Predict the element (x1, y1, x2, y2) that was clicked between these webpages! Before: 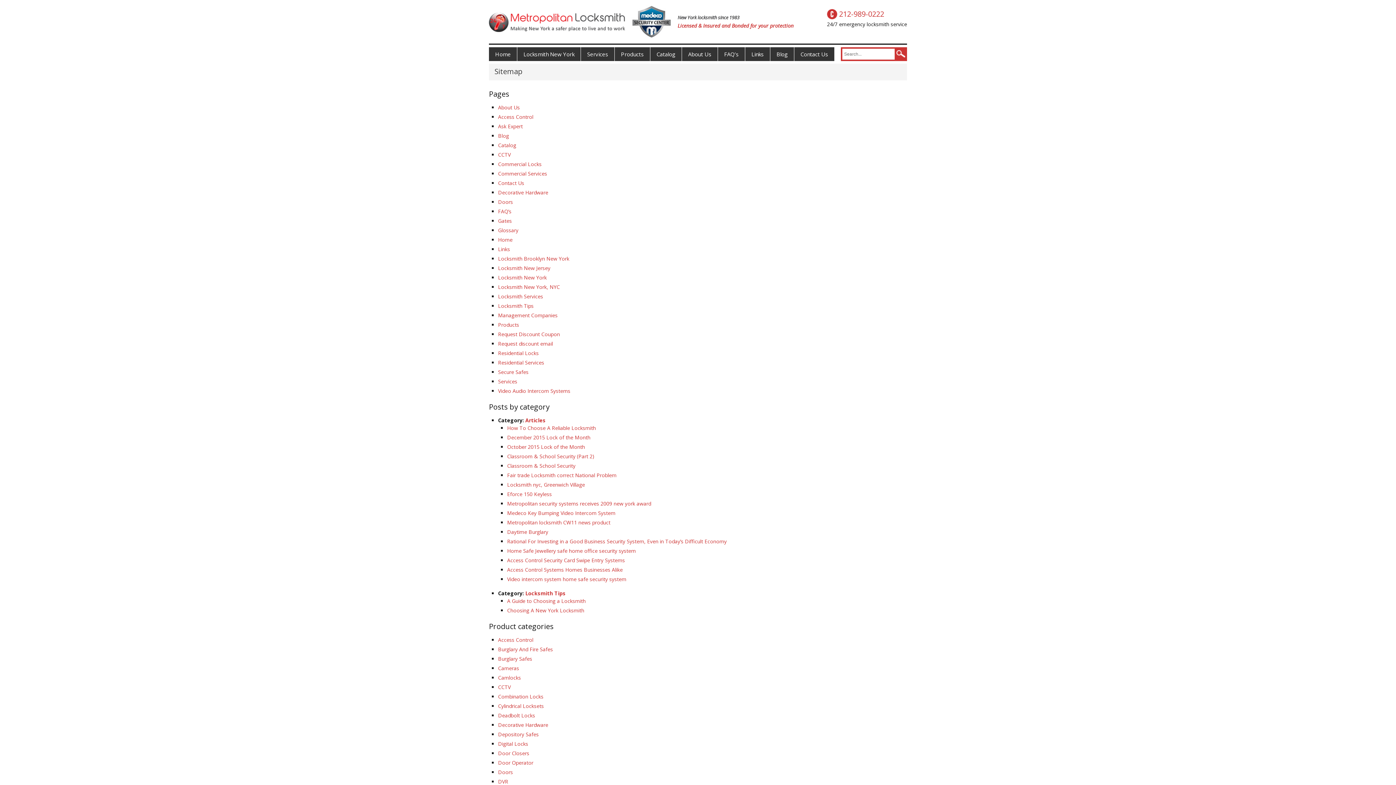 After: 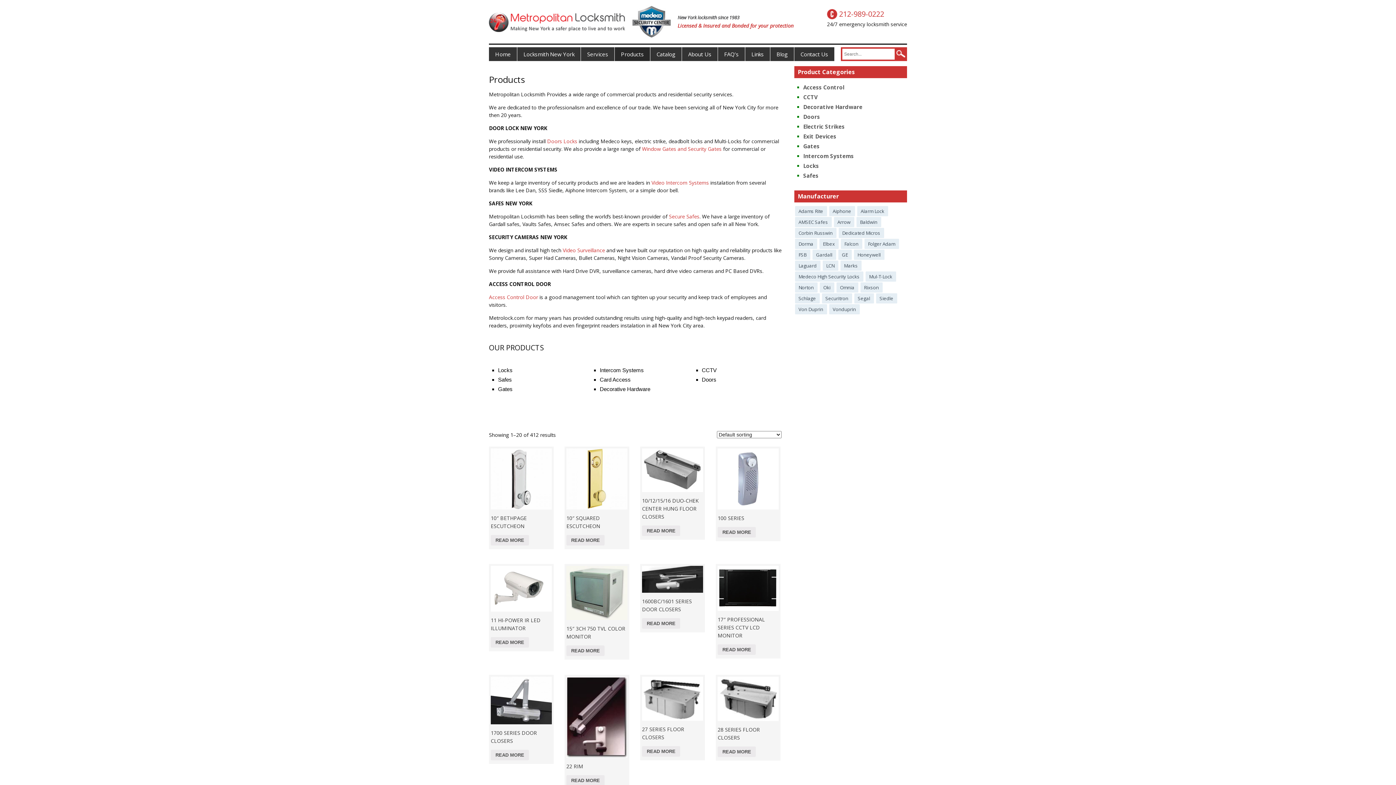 Action: bbox: (498, 321, 519, 328) label: Products